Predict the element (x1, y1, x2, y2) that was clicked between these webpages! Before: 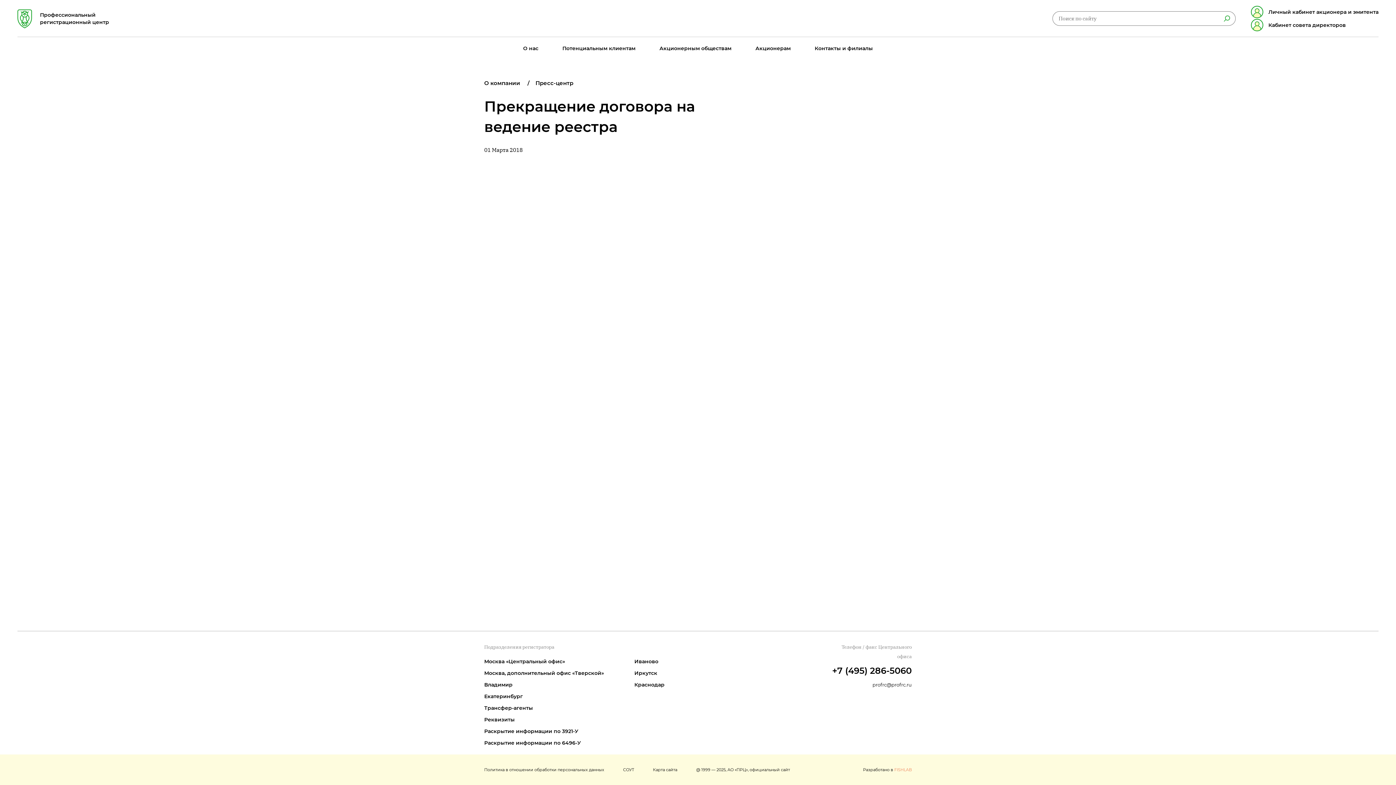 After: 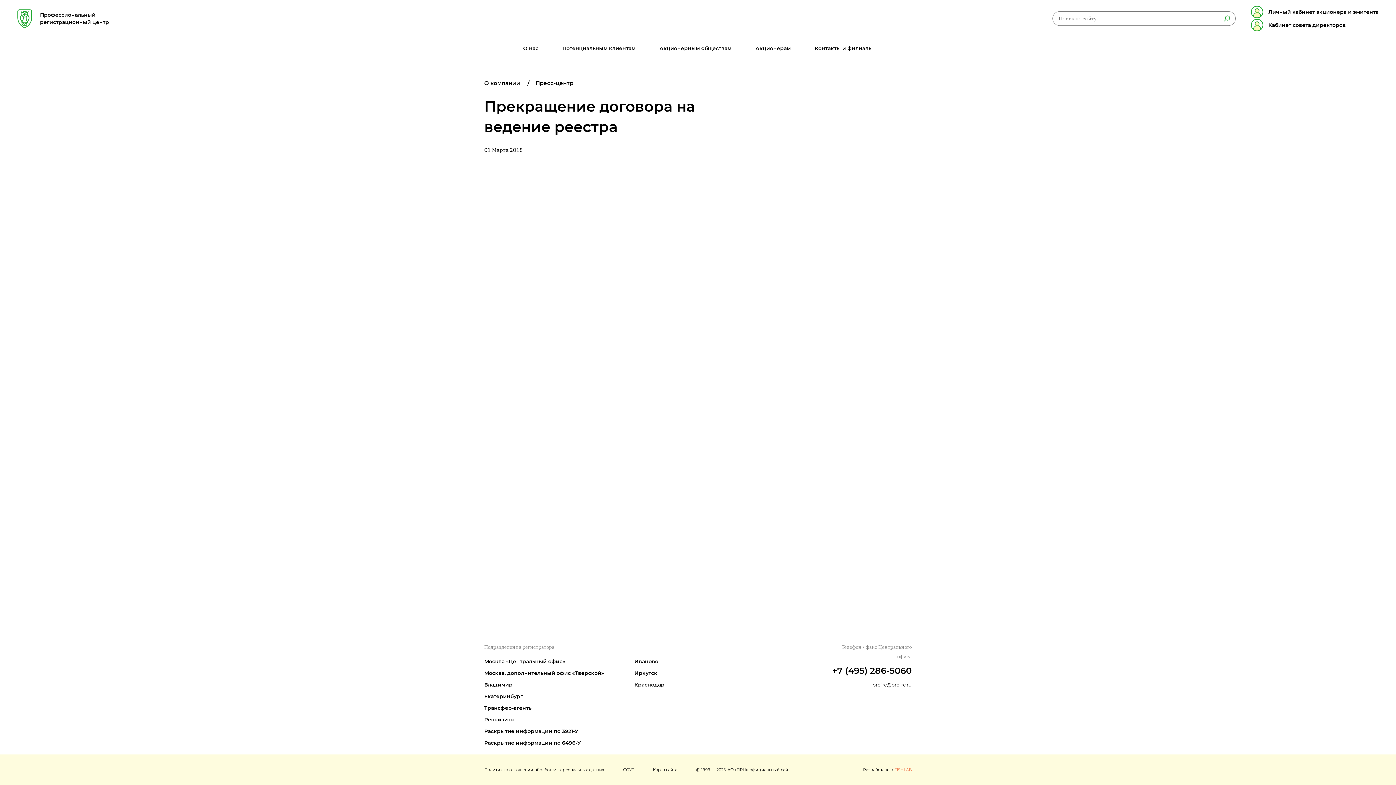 Action: label: profrc@profrc.ru bbox: (872, 682, 912, 688)